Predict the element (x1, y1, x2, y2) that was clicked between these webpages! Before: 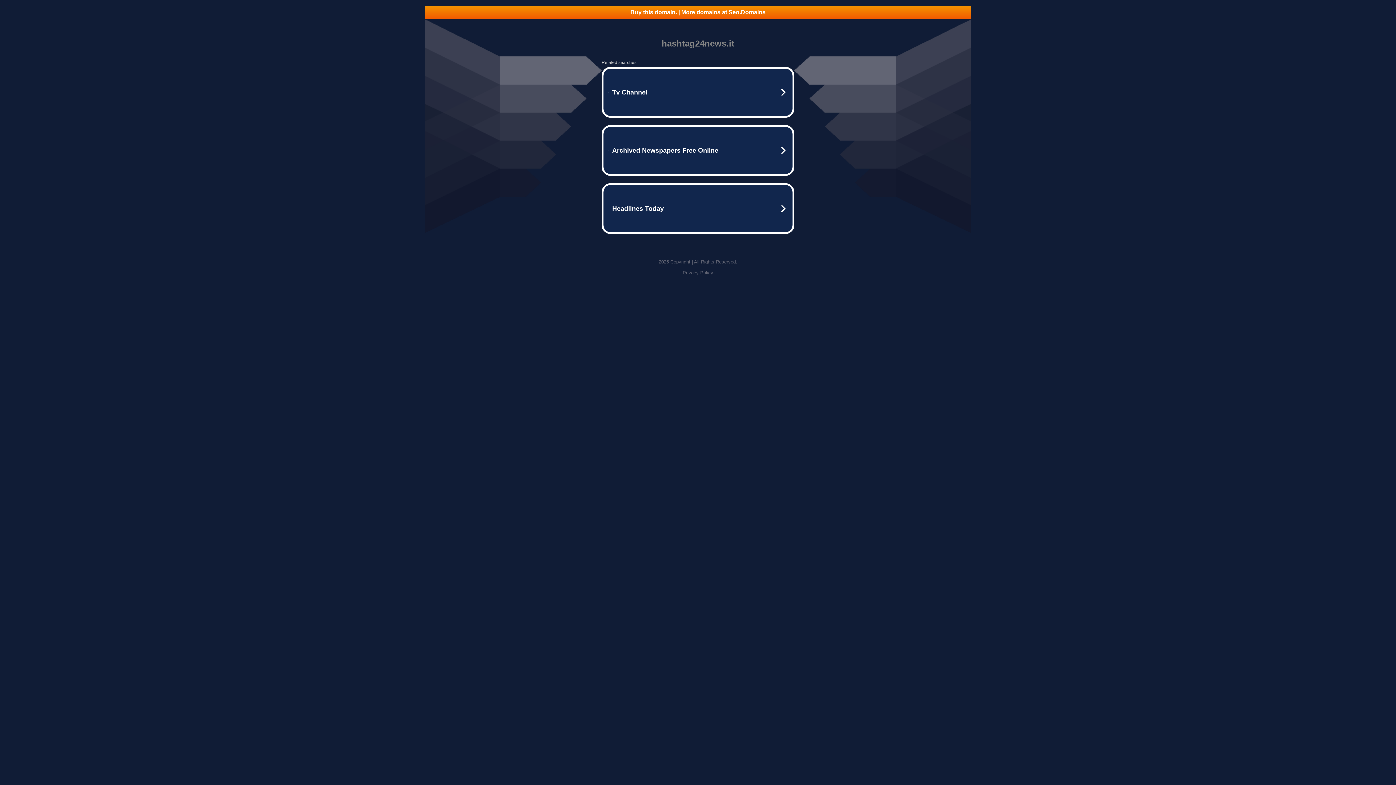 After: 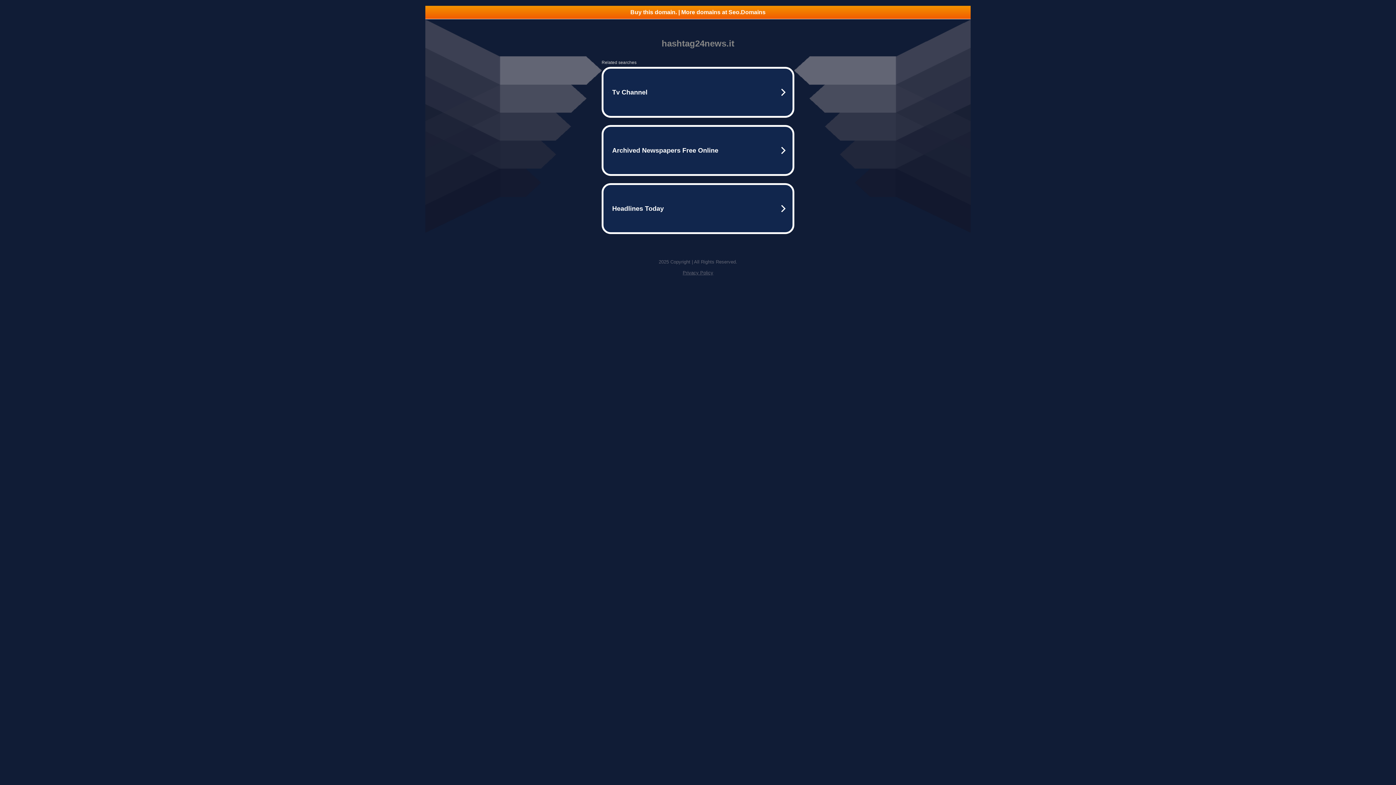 Action: bbox: (682, 270, 713, 275) label: Privacy Policy